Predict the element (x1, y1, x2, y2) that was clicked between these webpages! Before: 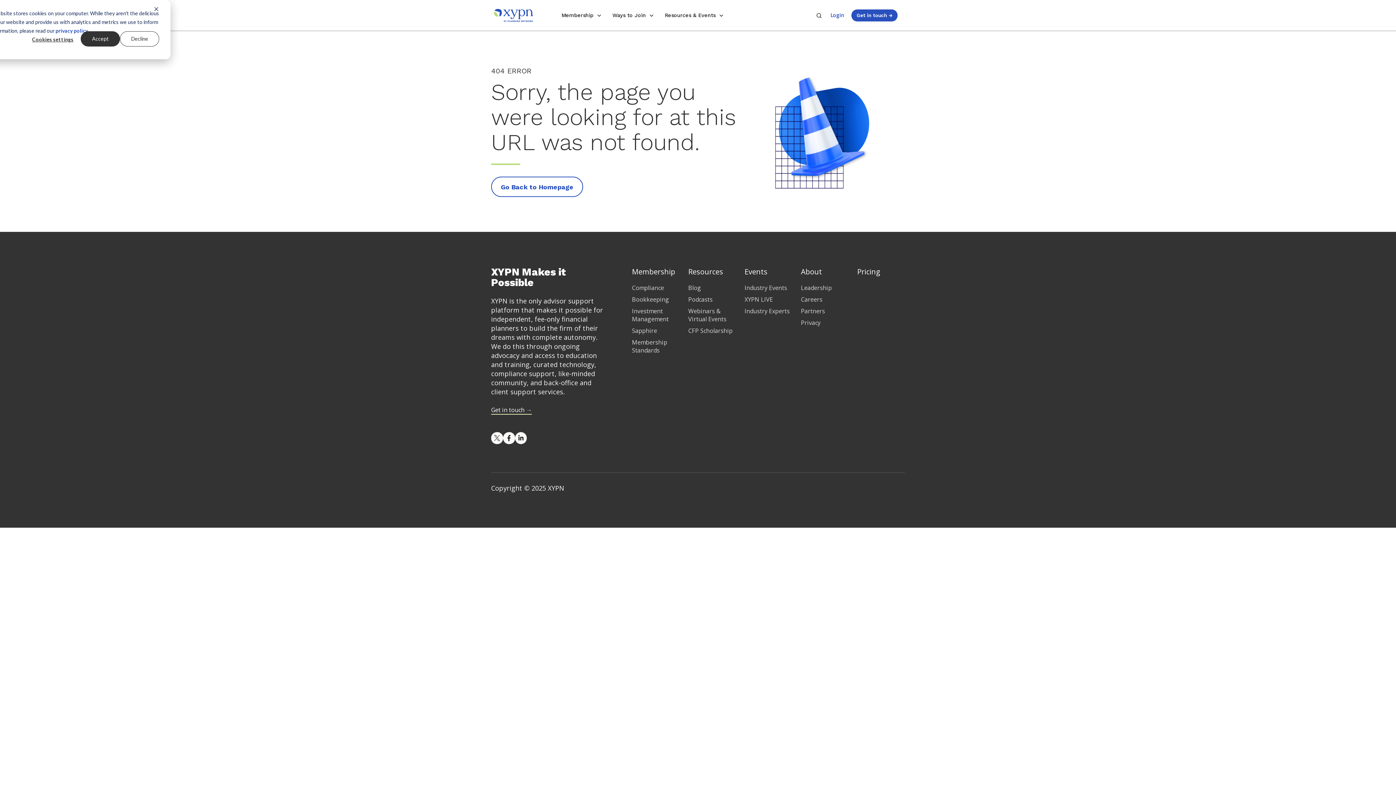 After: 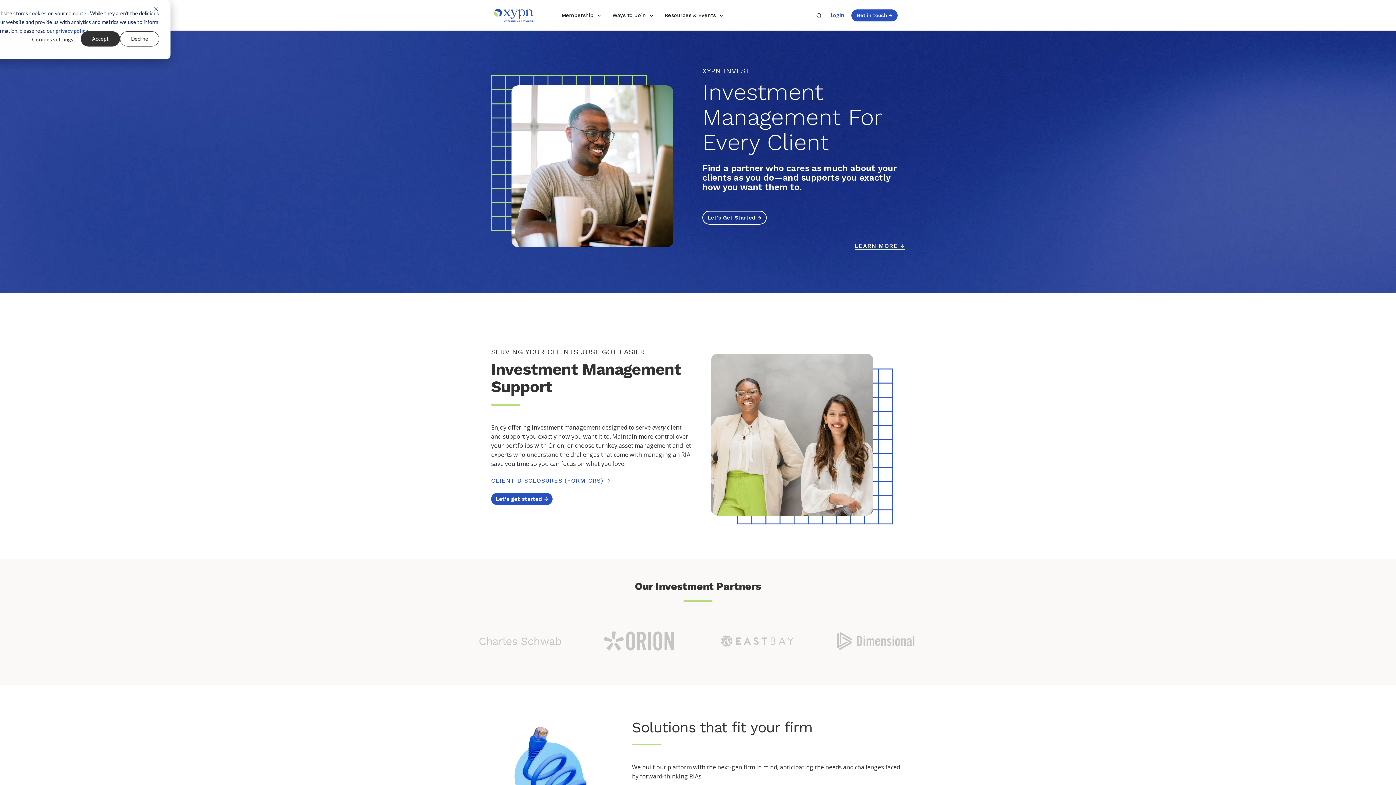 Action: label: Investment Management bbox: (632, 307, 668, 324)